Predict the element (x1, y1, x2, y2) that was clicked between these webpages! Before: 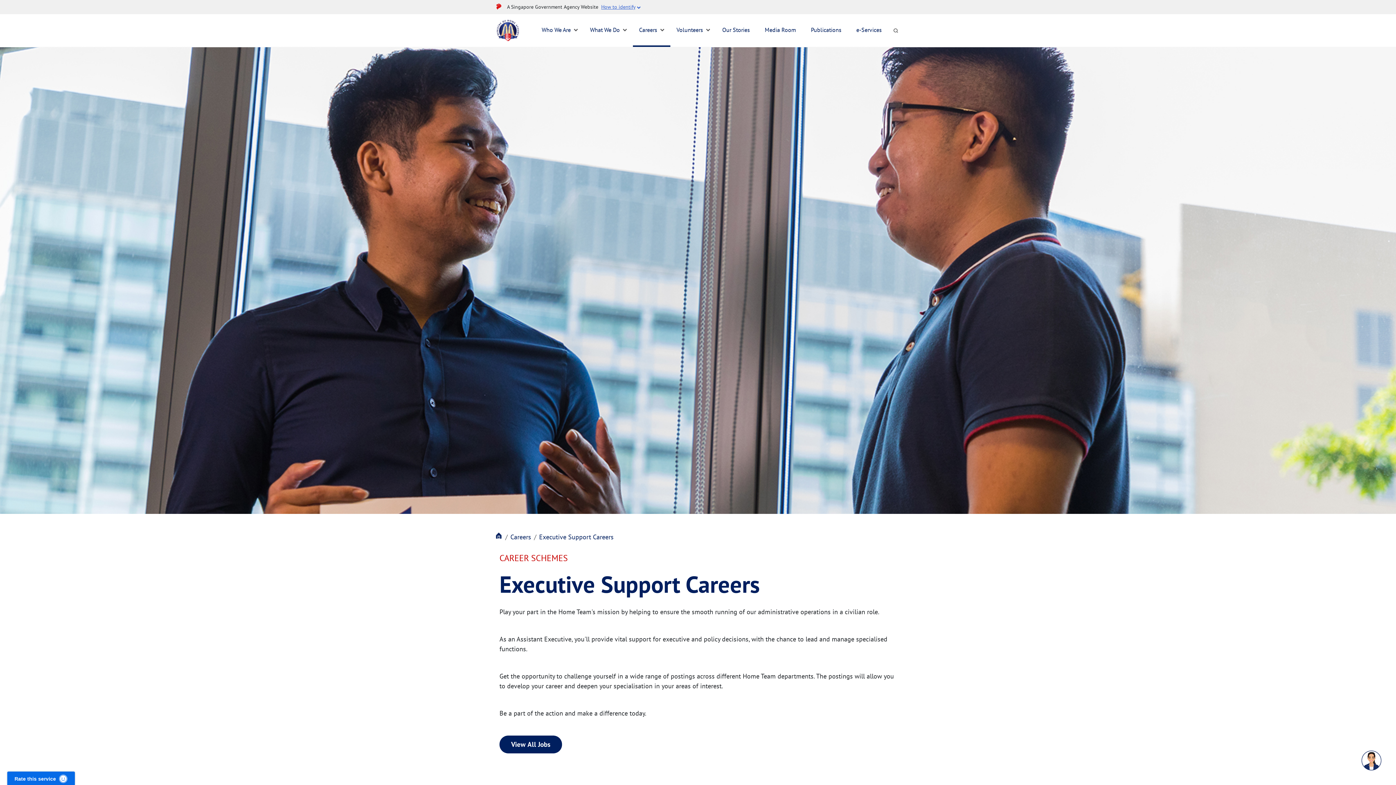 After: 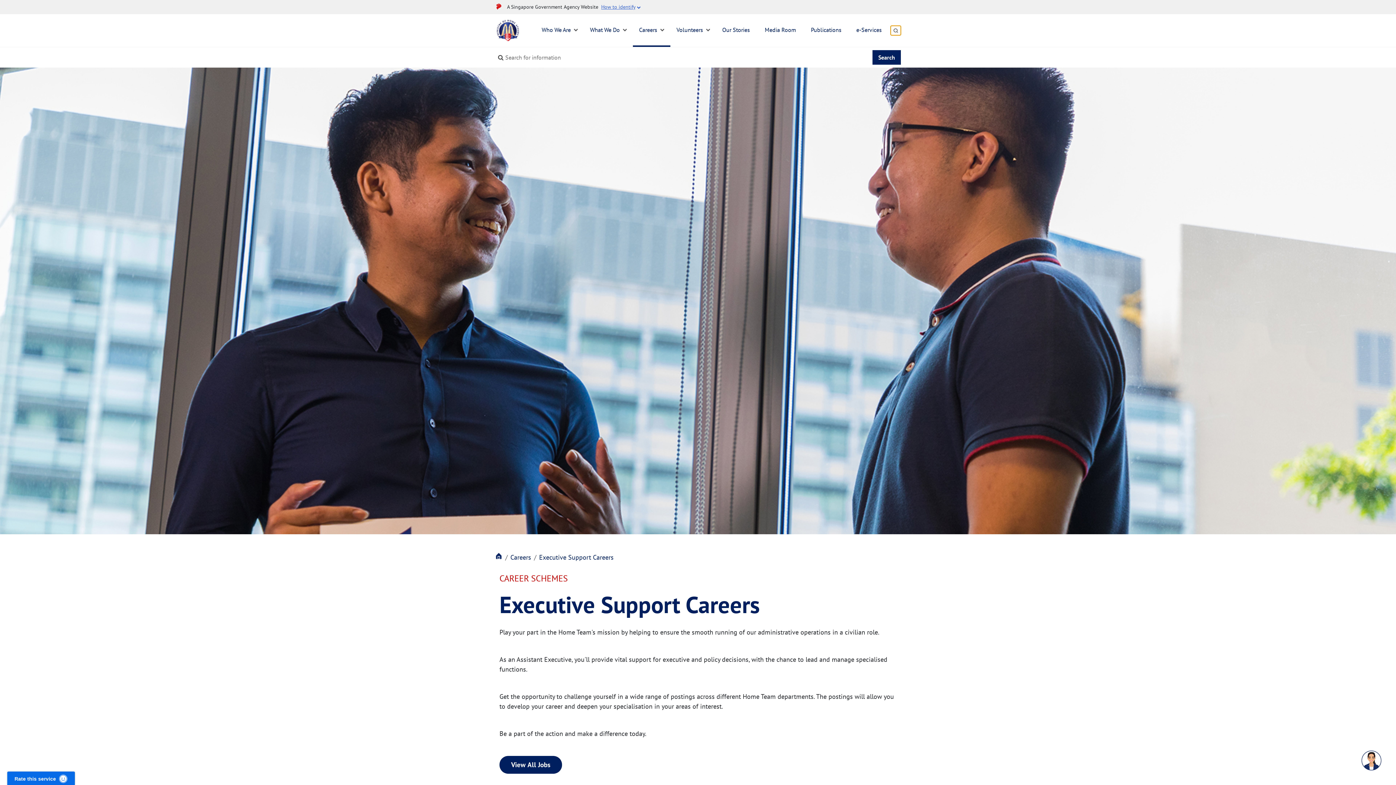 Action: label: search activate bbox: (890, 25, 901, 35)